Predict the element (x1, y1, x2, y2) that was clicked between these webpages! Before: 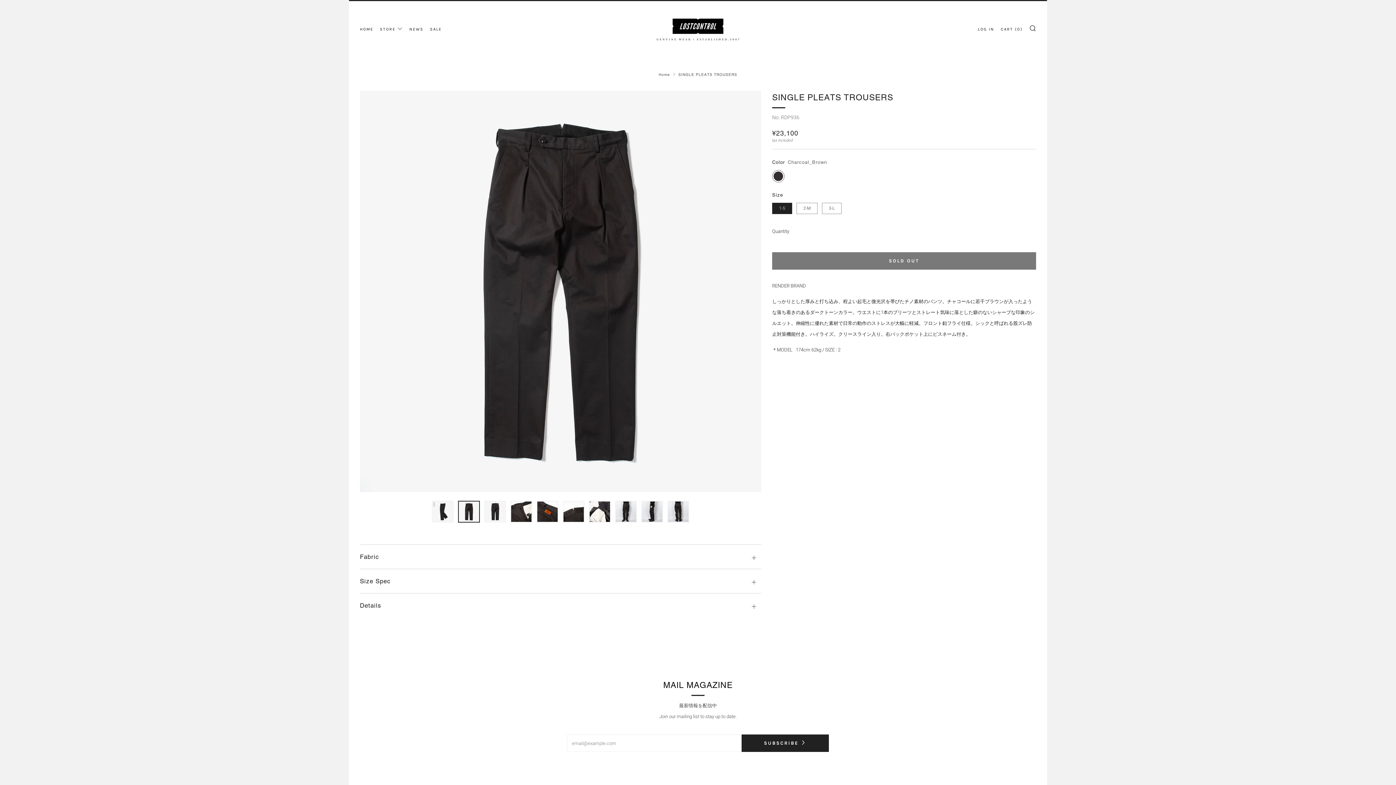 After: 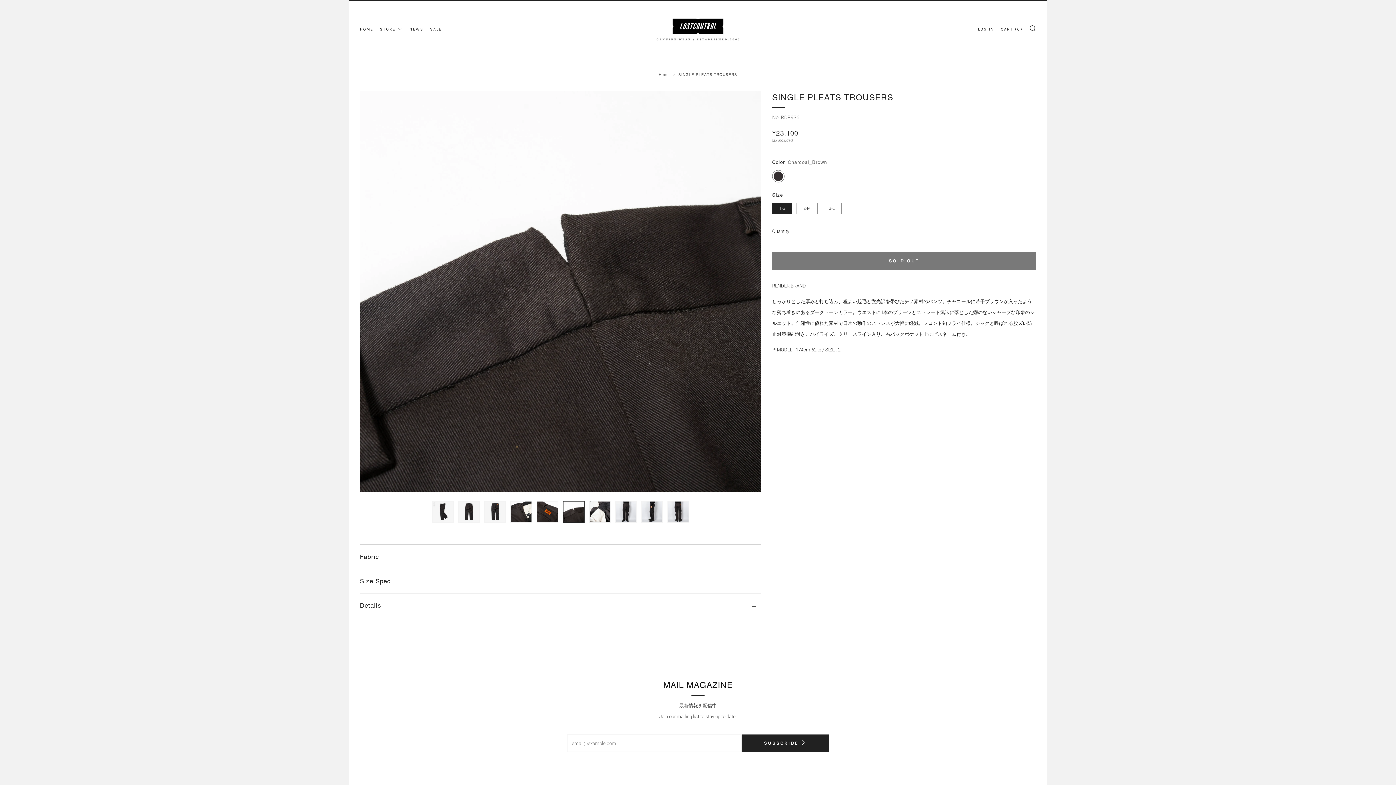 Action: bbox: (562, 501, 584, 522)